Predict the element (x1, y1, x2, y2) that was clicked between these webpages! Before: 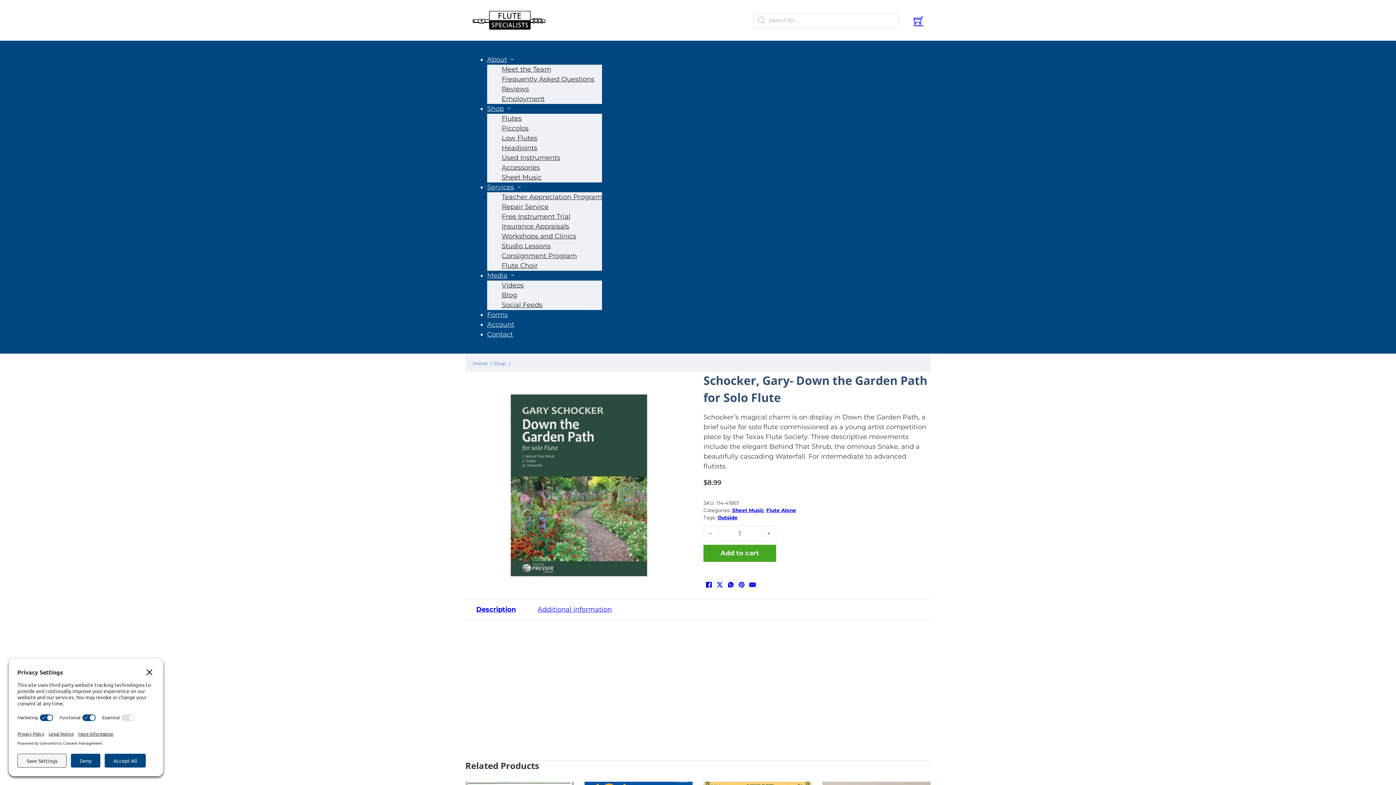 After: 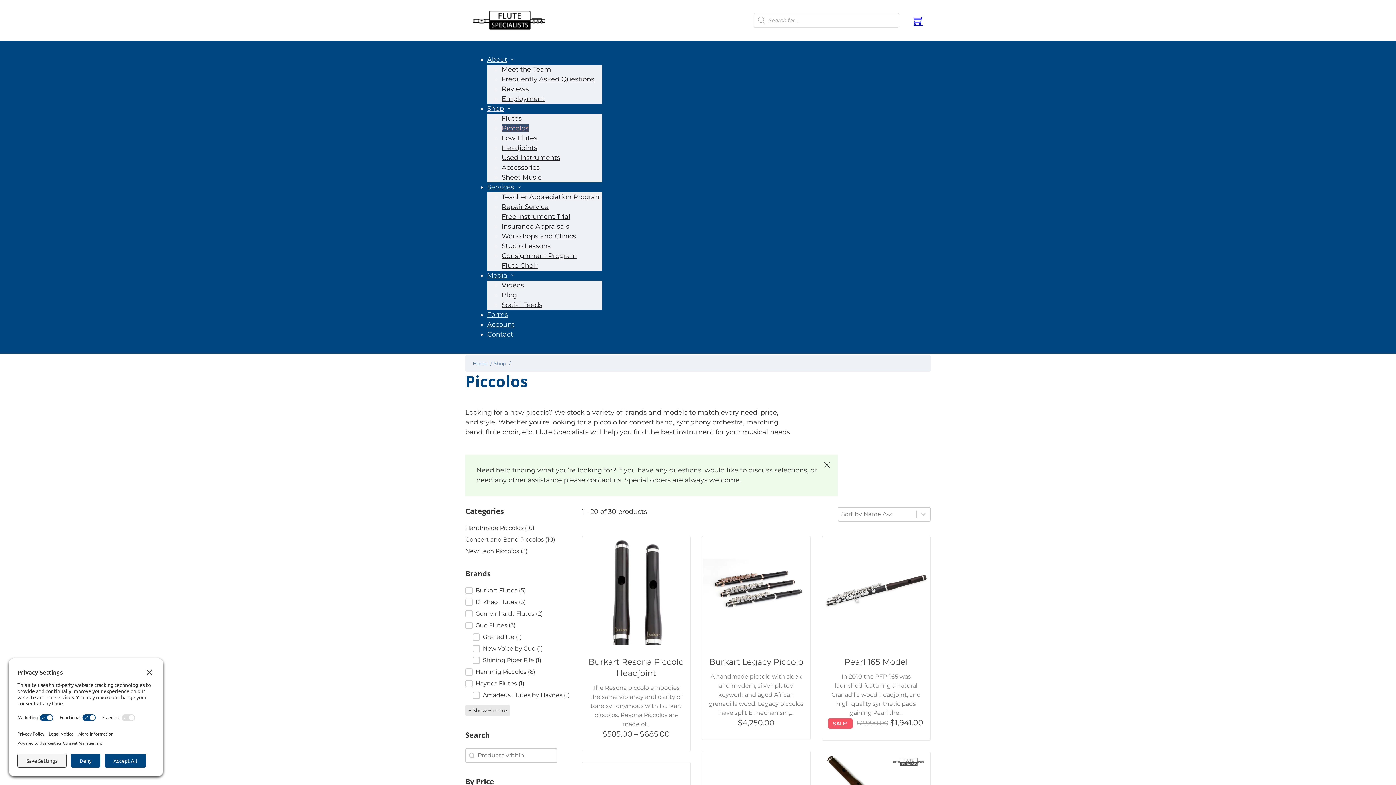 Action: bbox: (501, 124, 528, 132) label: Piccolos